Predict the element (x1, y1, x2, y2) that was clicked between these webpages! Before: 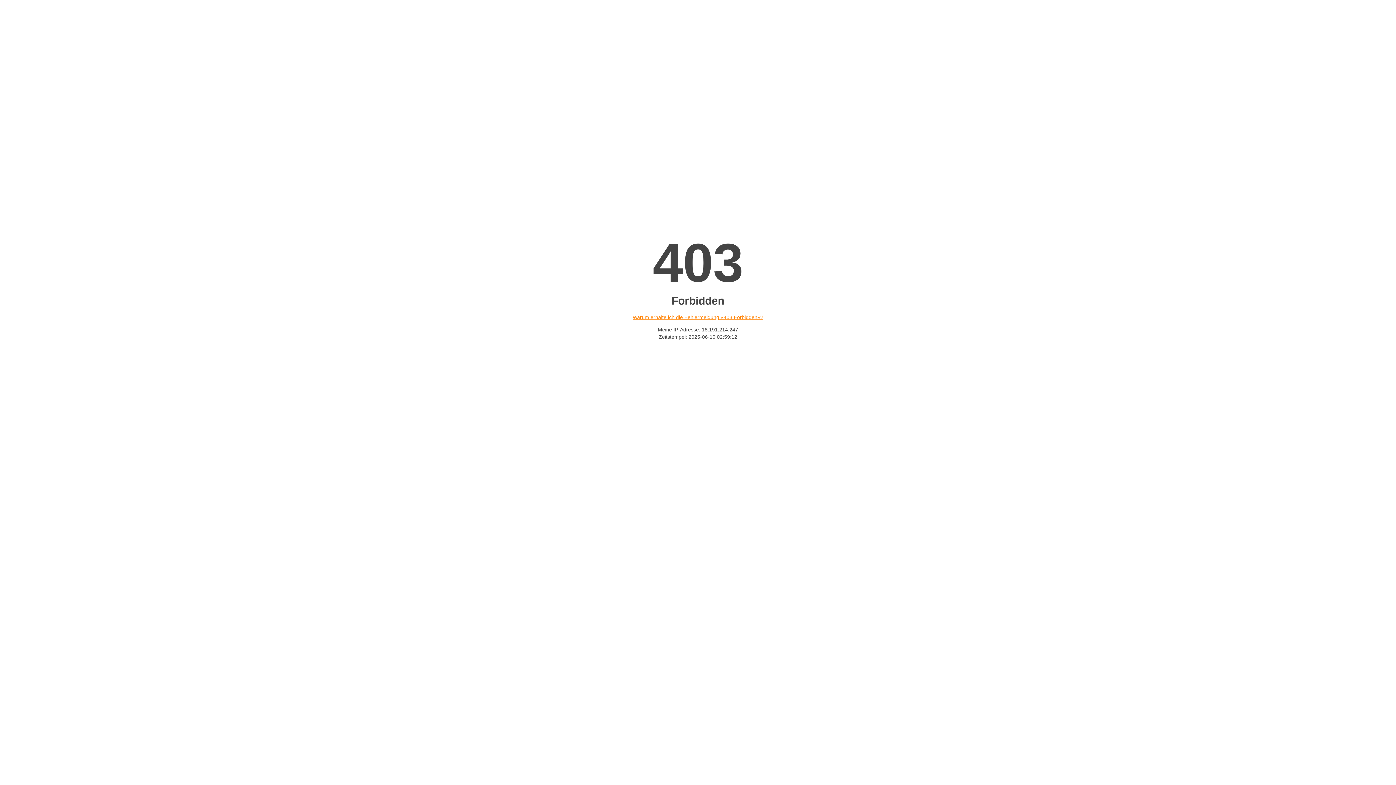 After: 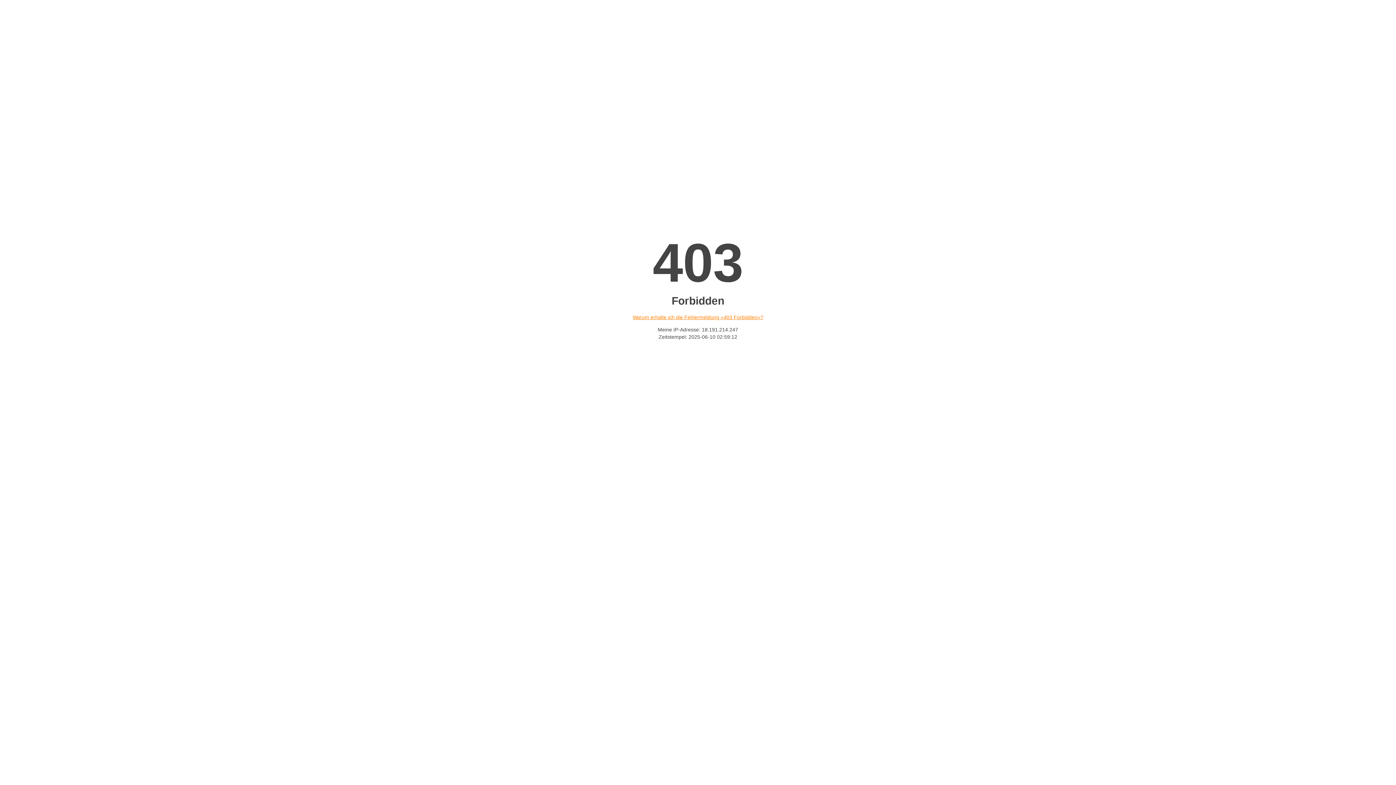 Action: label: Warum erhalte ich die Fehlermeldung «403 Forbidden»? bbox: (632, 314, 763, 320)